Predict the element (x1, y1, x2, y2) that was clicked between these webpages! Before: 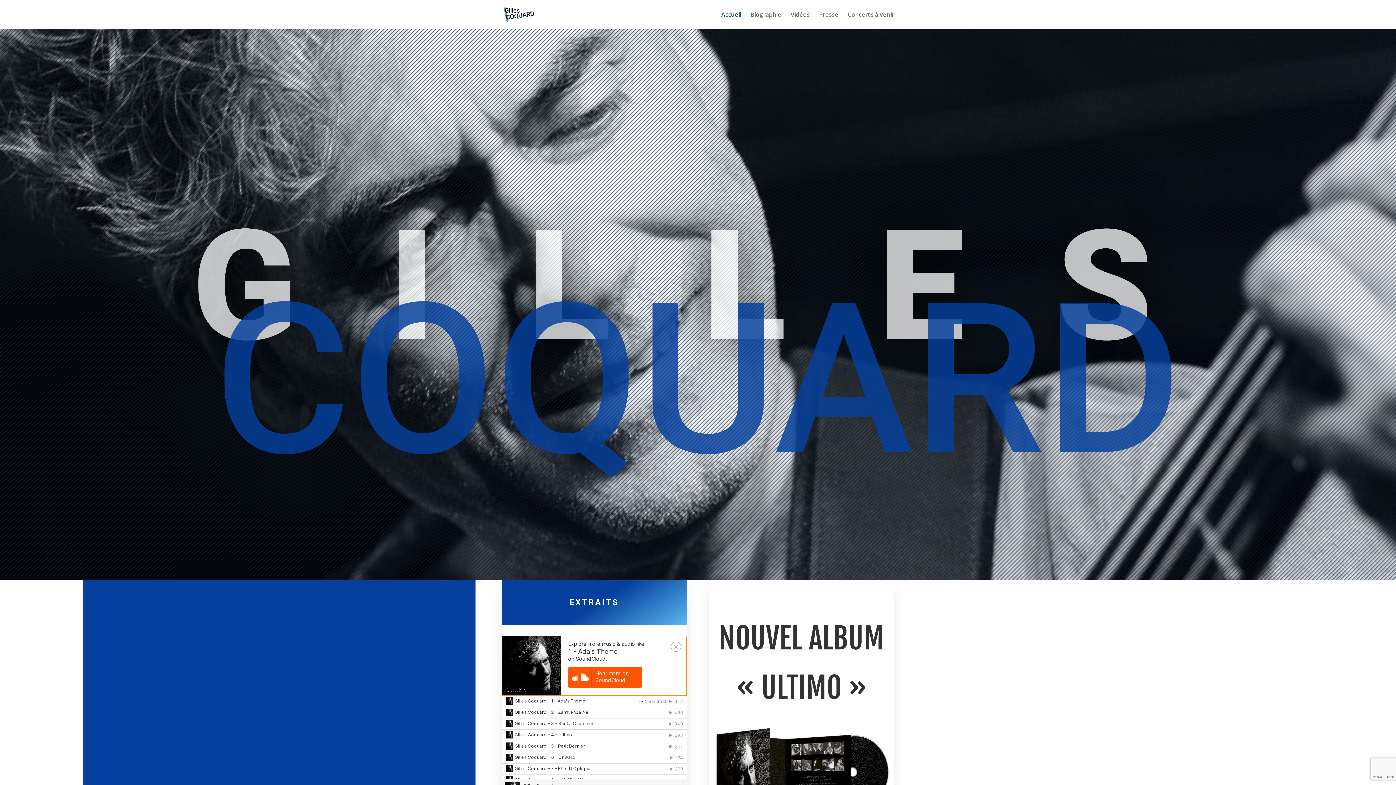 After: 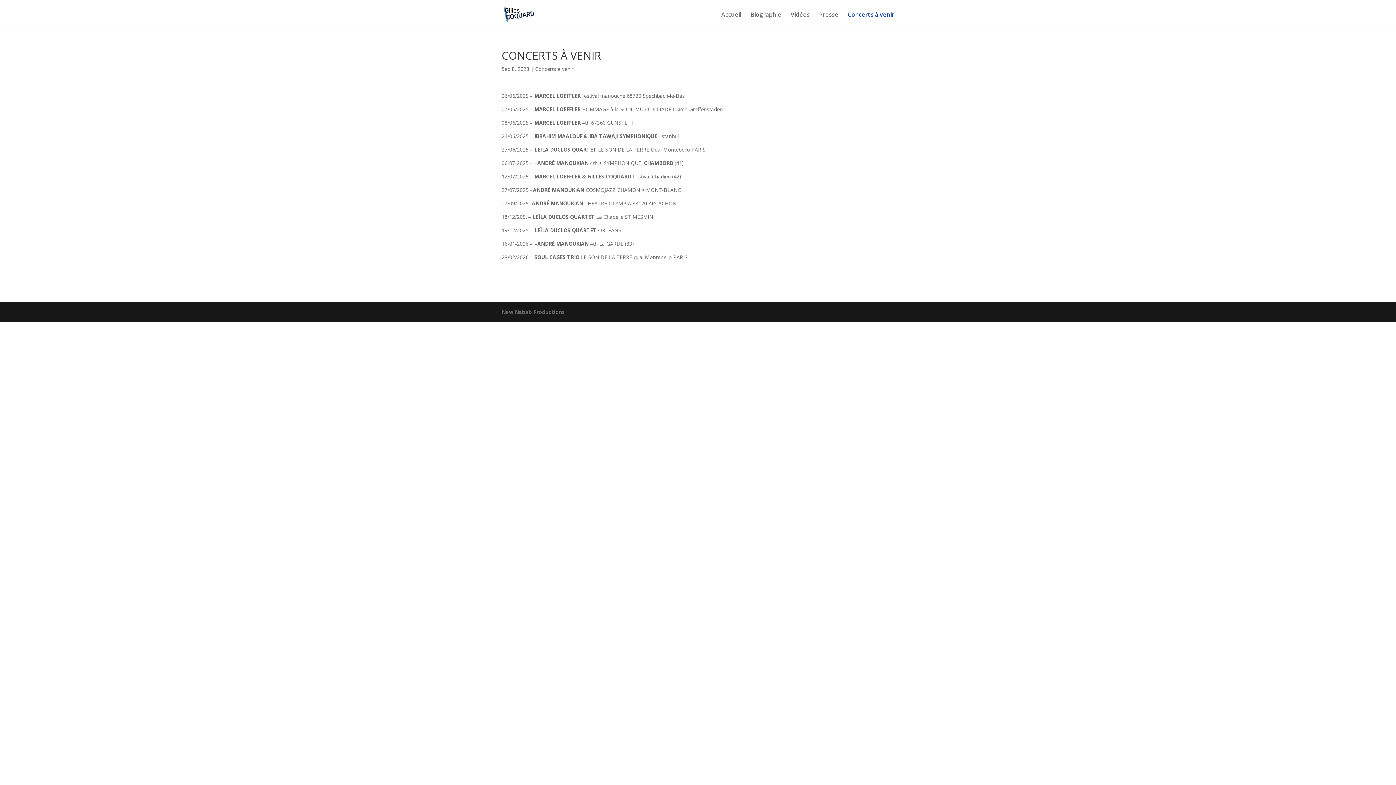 Action: bbox: (848, 12, 894, 29) label: Concerts à venir